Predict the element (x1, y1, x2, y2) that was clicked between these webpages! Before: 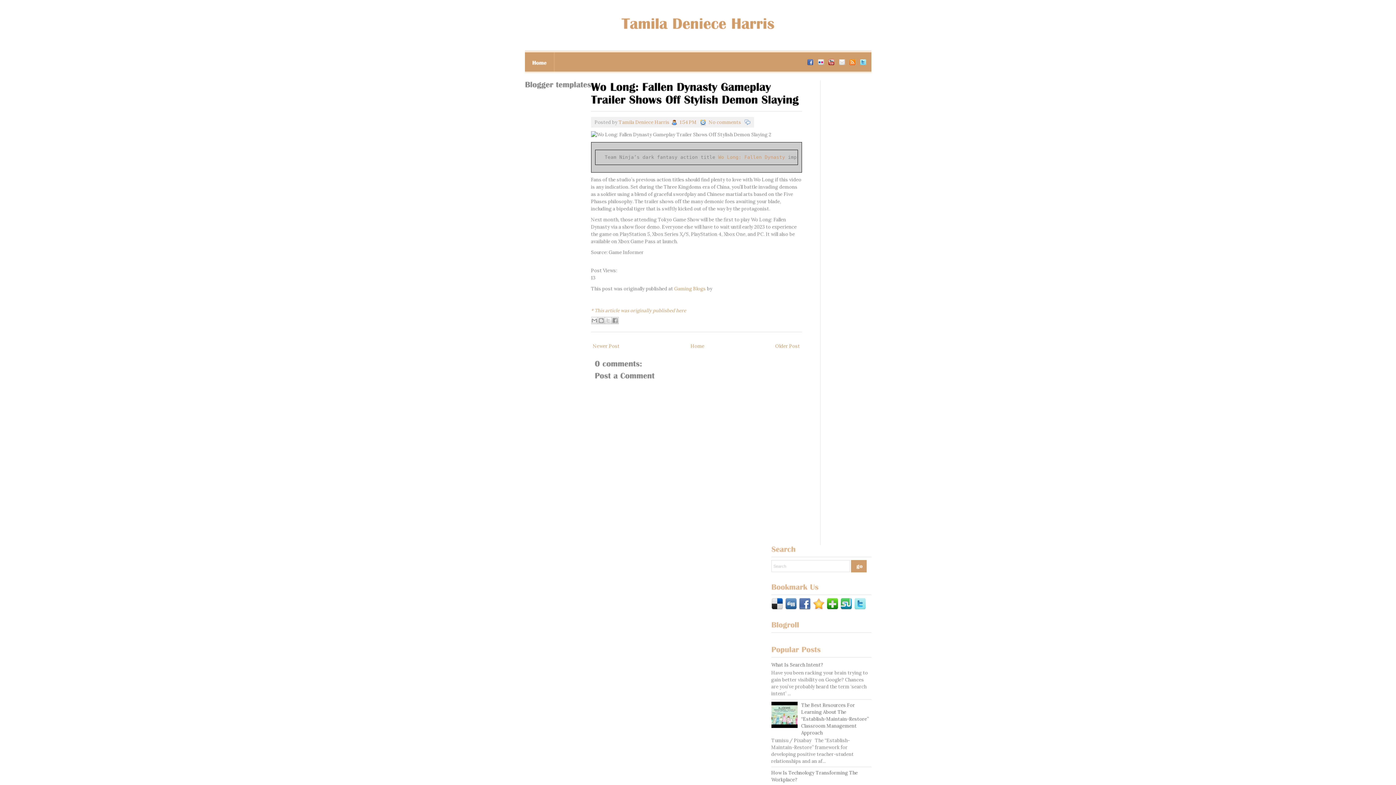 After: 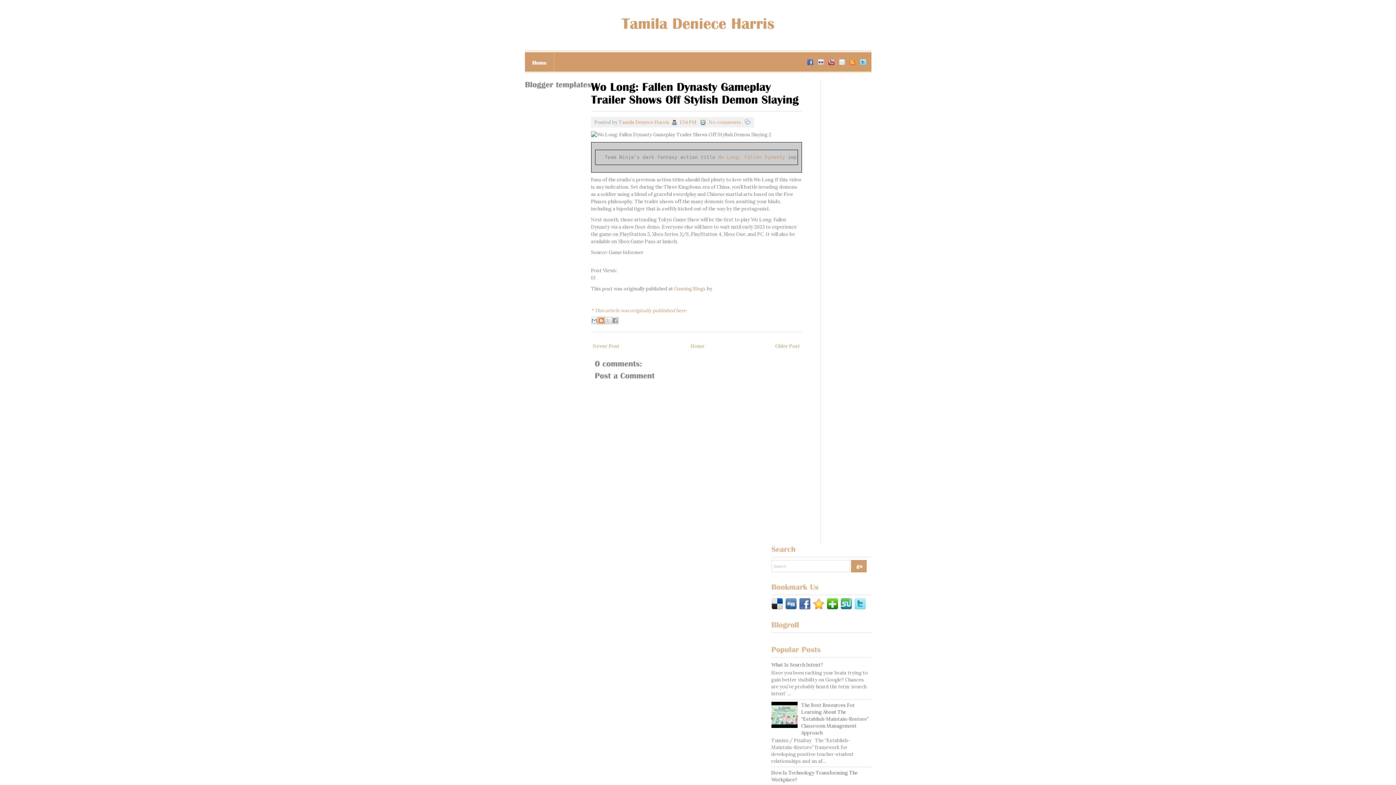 Action: label: BlogThis! bbox: (597, 316, 604, 324)